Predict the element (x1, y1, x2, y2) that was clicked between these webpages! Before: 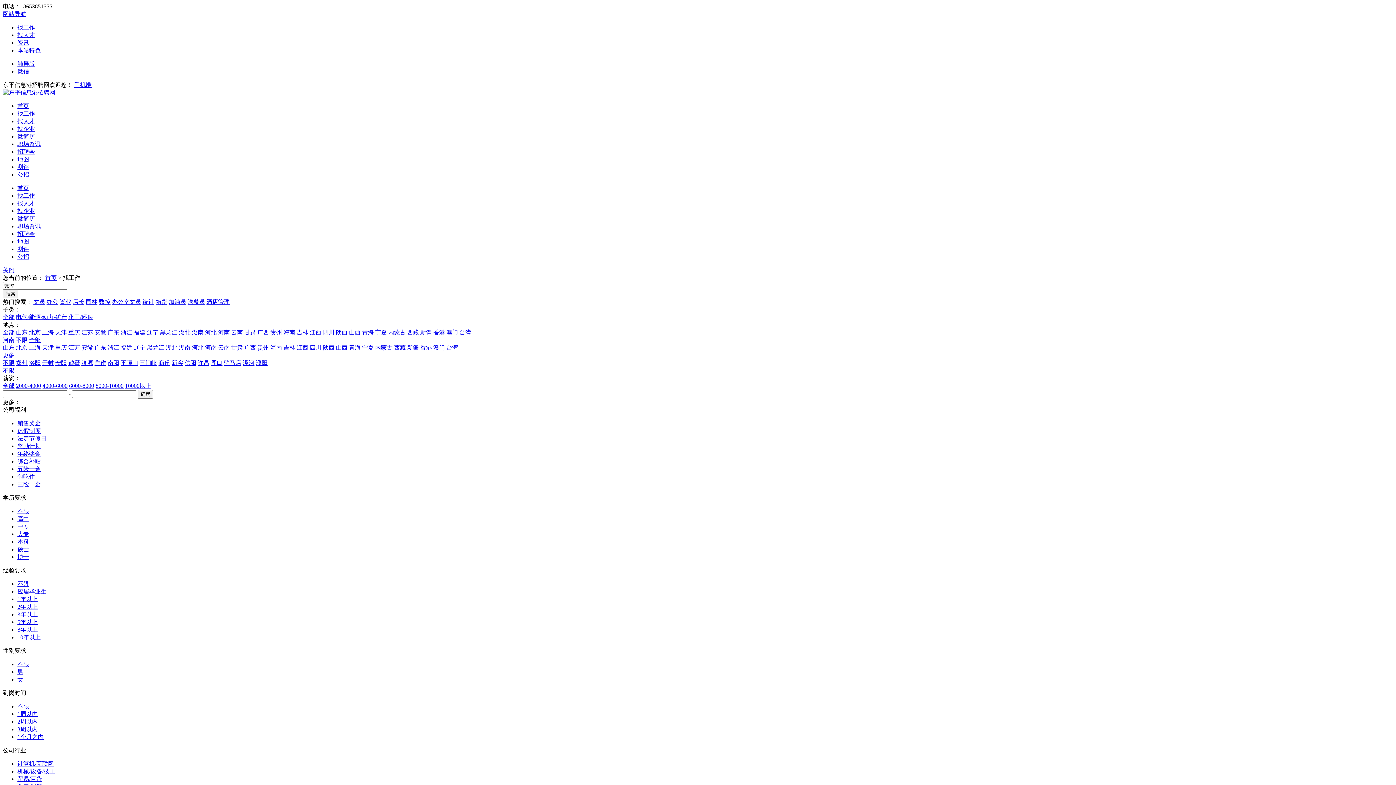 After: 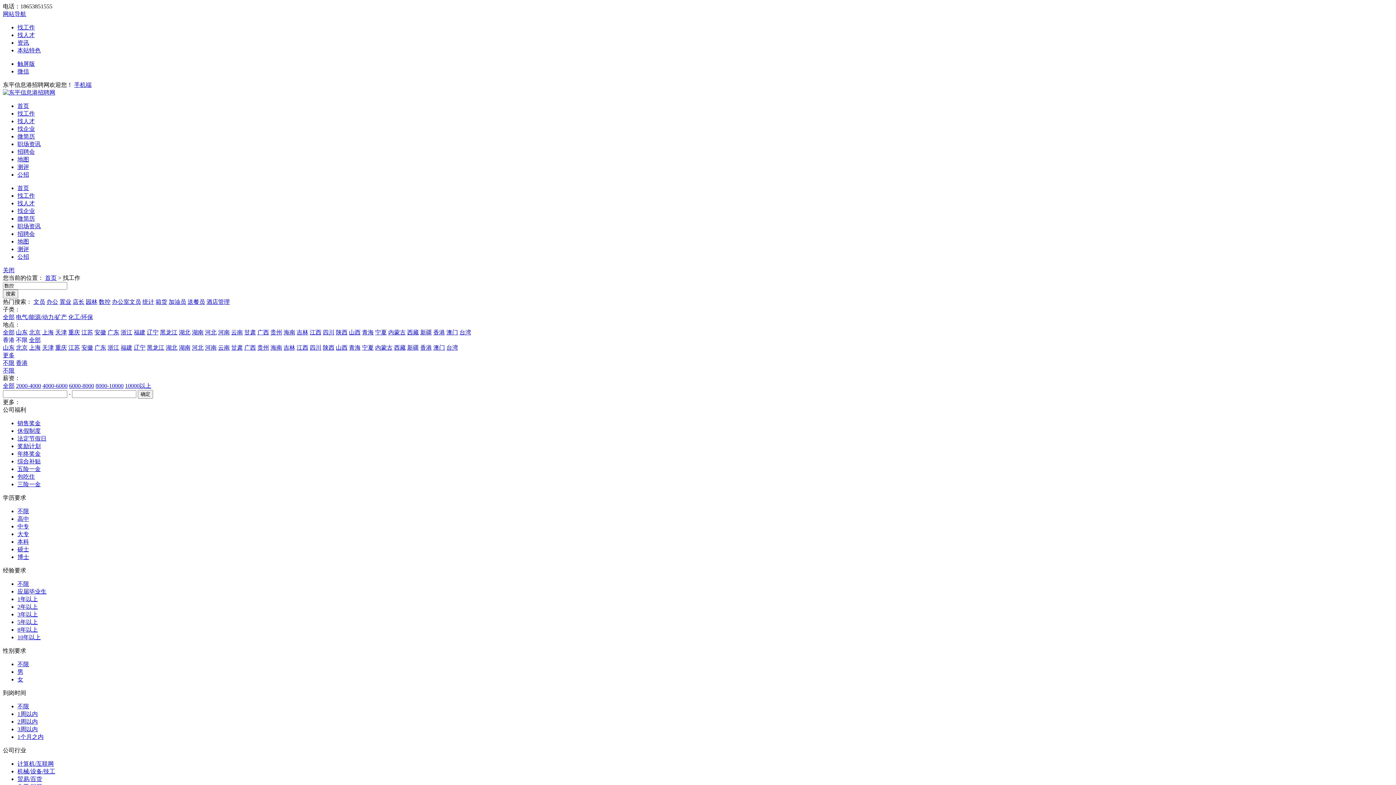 Action: bbox: (433, 329, 445, 335) label: 香港